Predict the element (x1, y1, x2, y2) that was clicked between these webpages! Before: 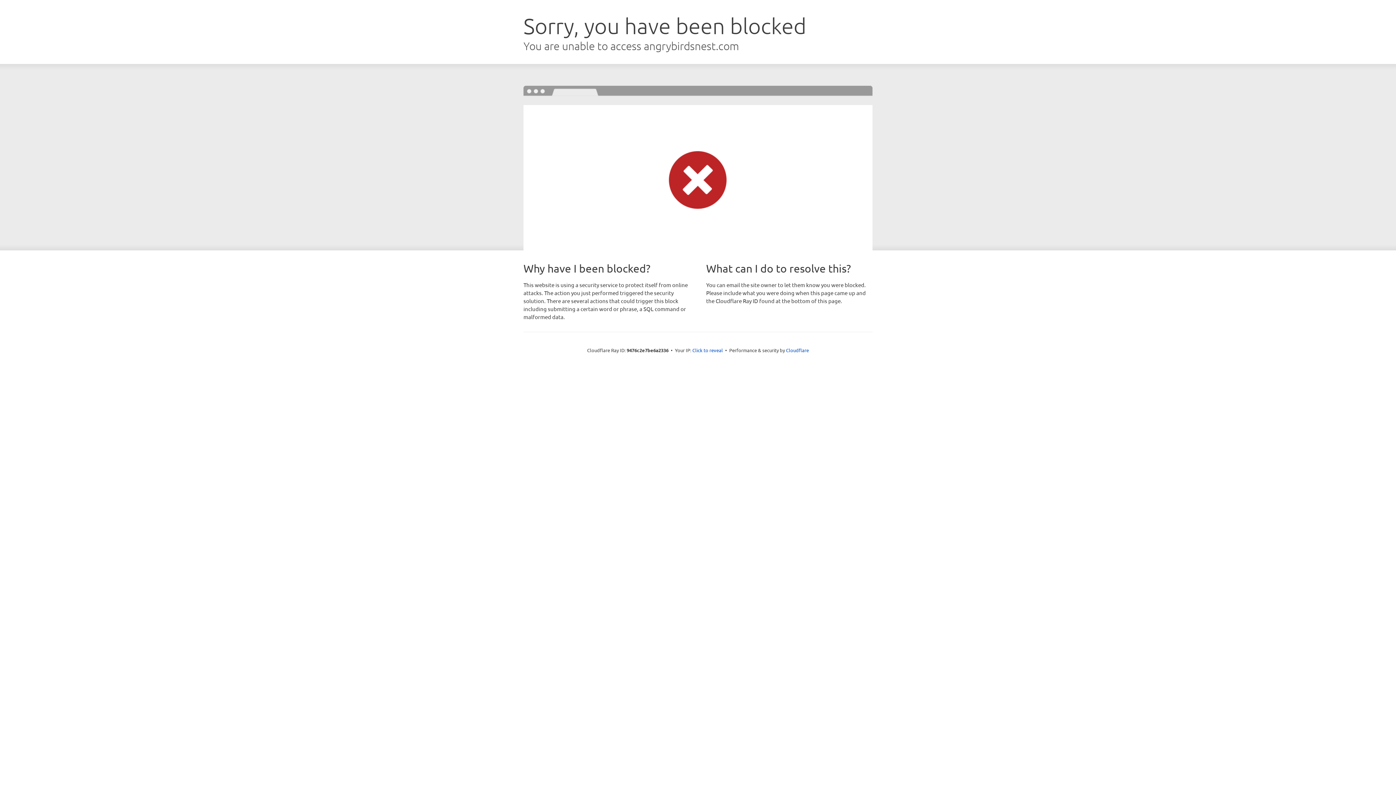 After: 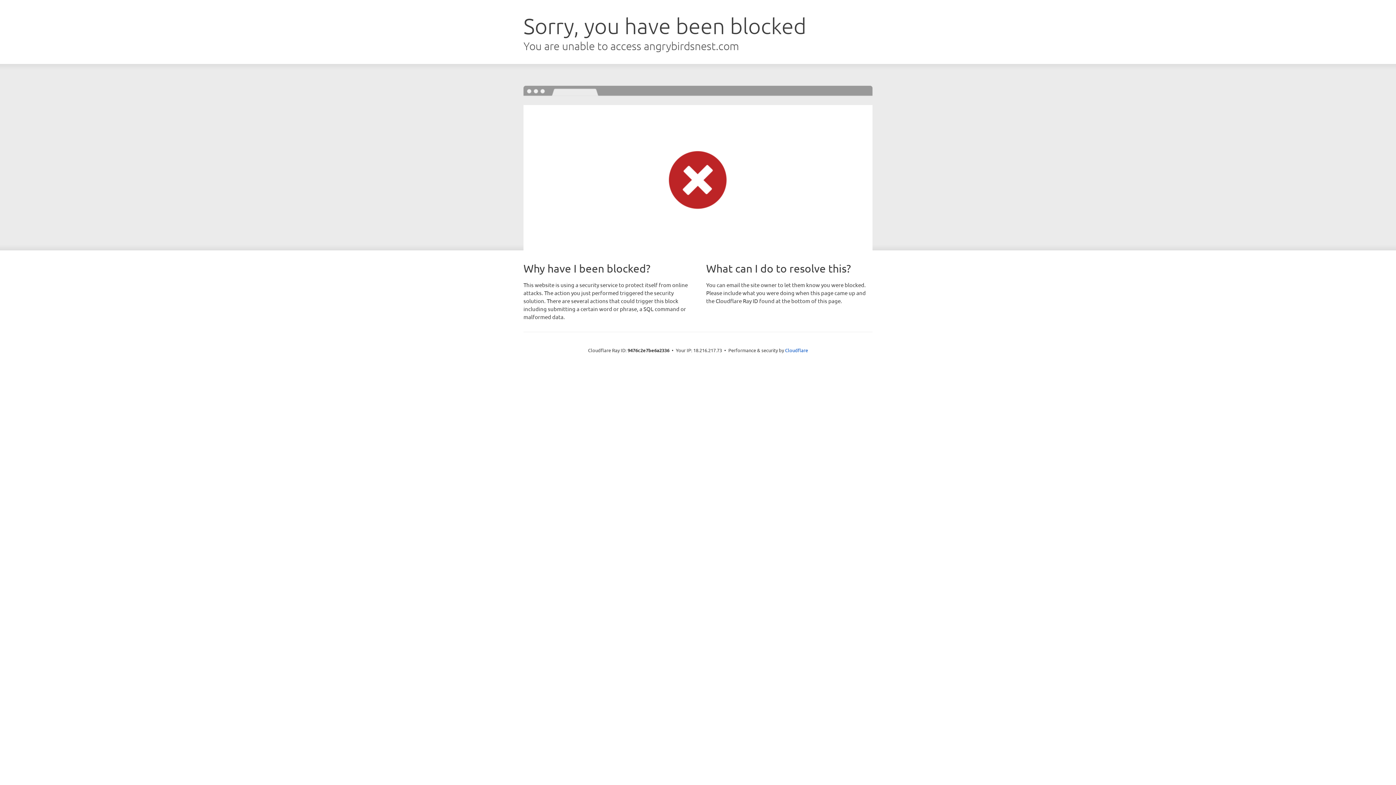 Action: bbox: (692, 346, 723, 353) label: Click to reveal